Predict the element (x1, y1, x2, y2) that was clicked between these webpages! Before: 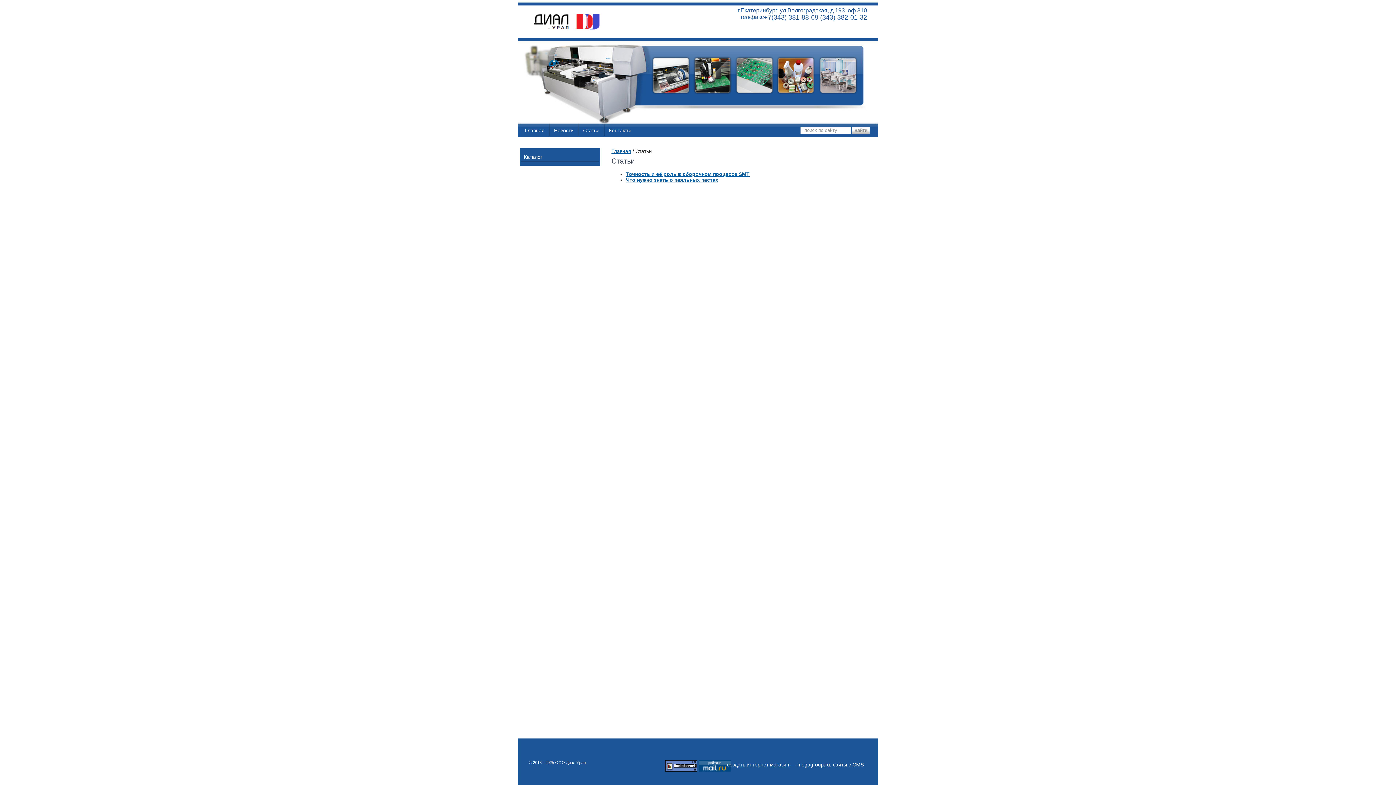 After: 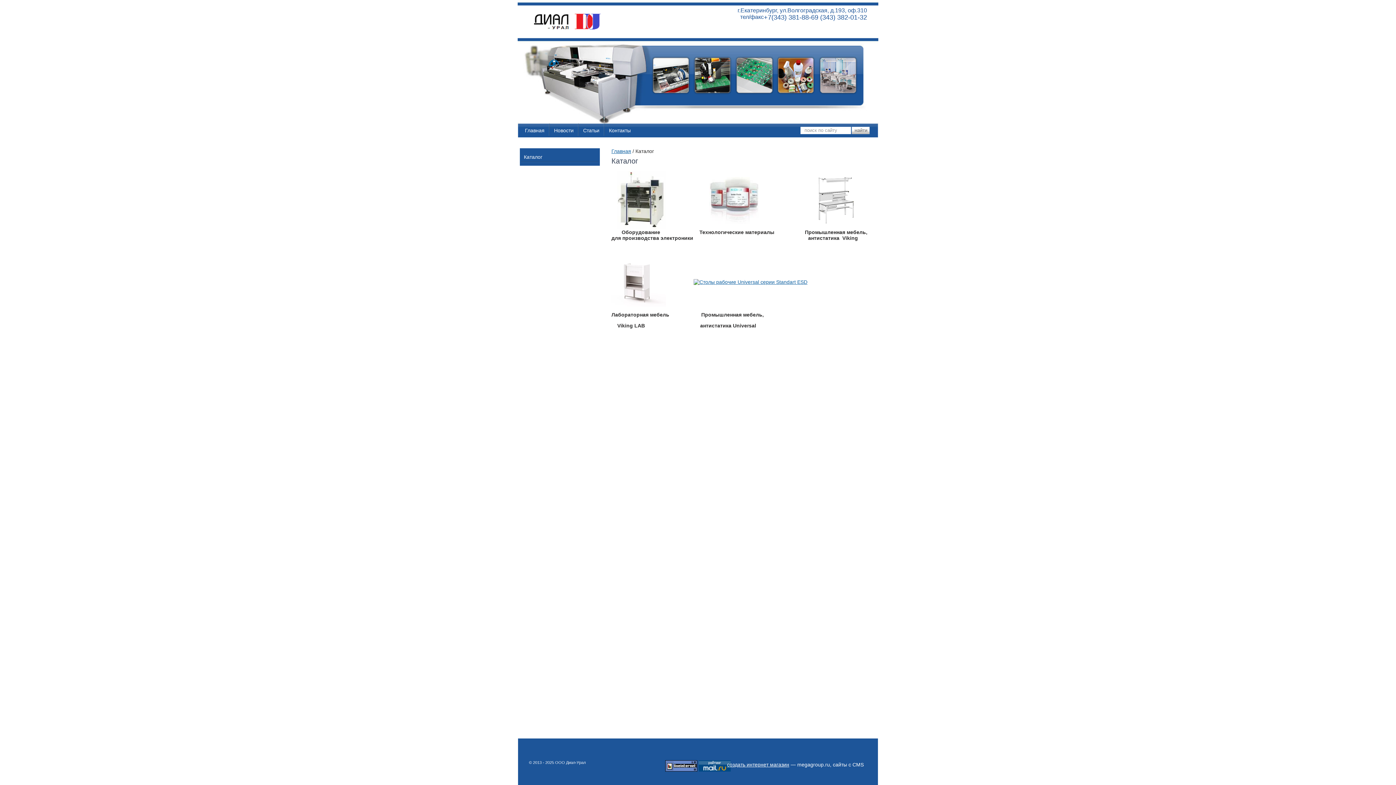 Action: label: Каталог bbox: (521, 152, 598, 162)